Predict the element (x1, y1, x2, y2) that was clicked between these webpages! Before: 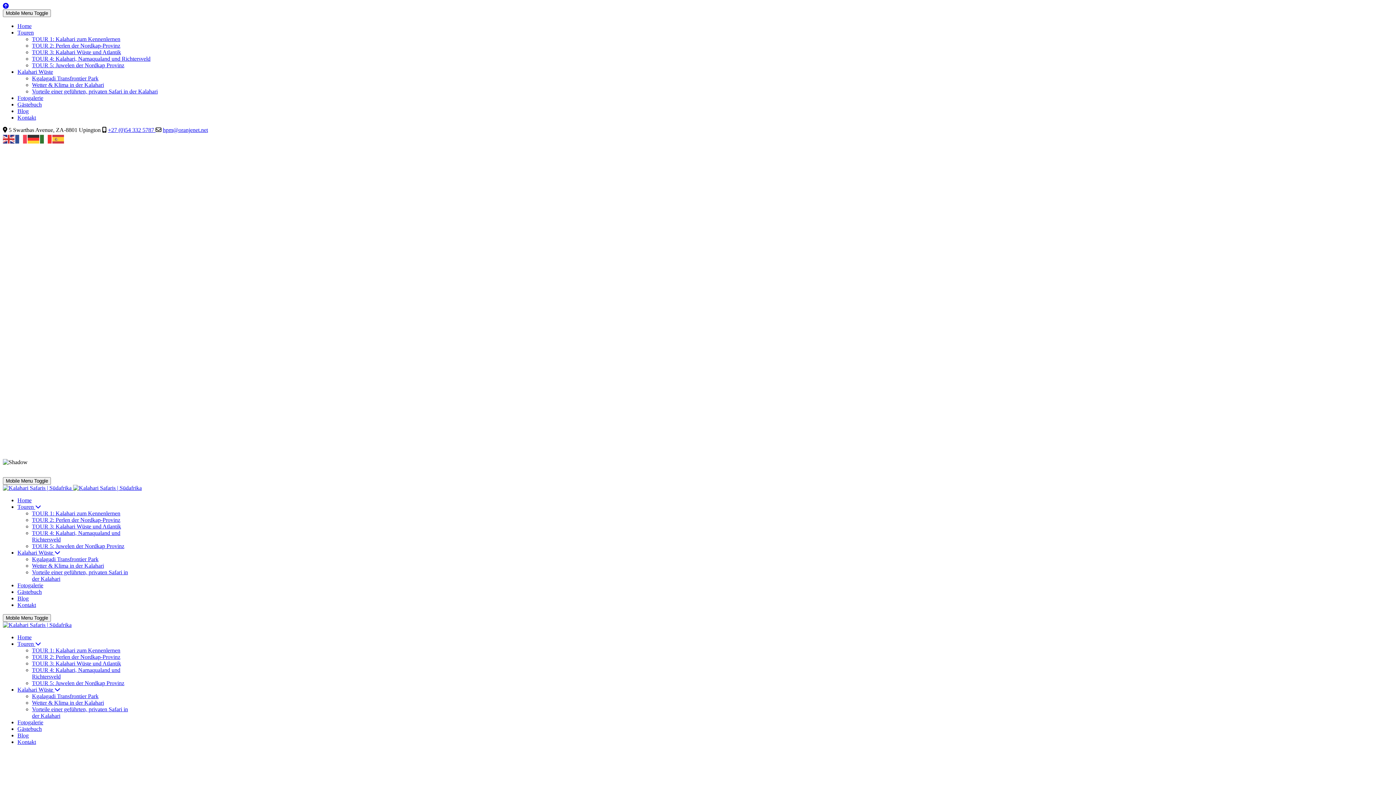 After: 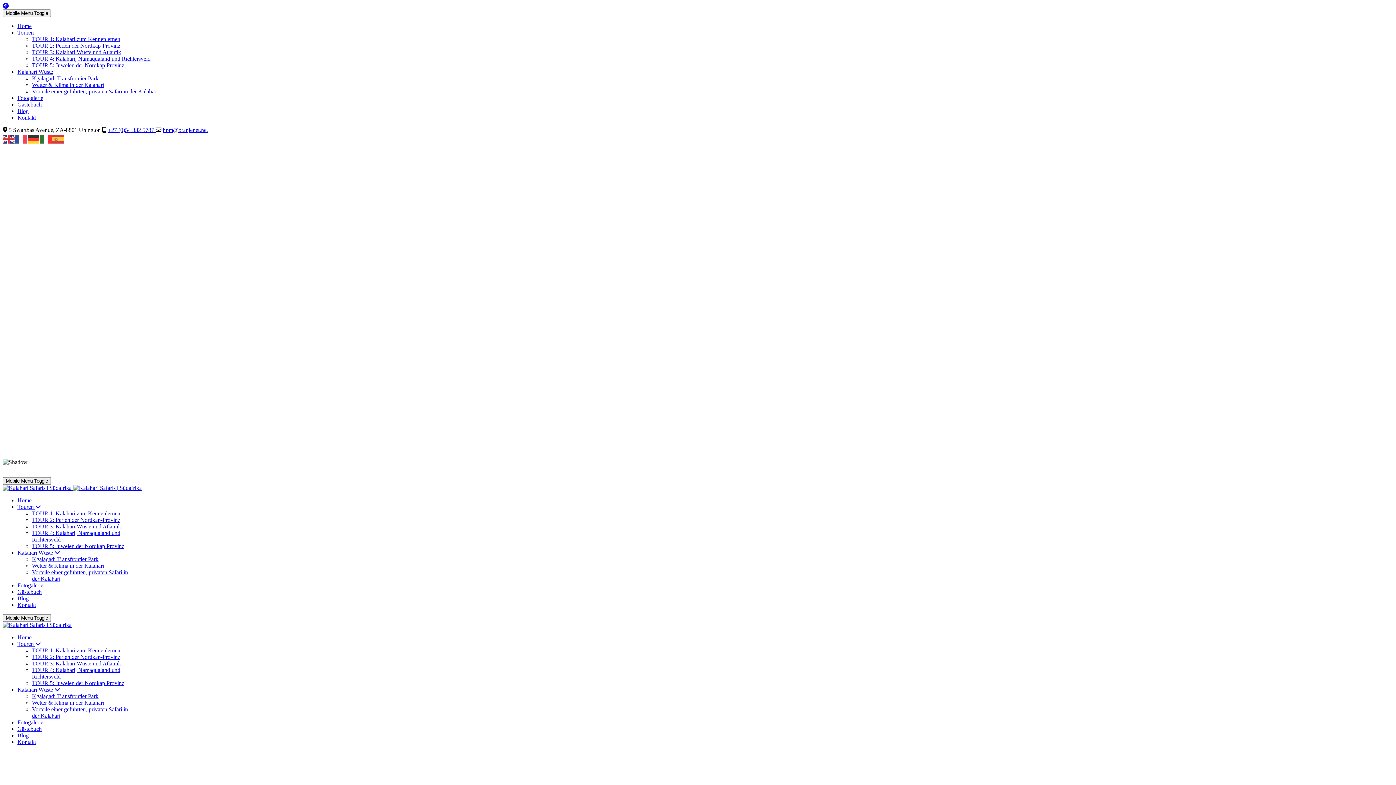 Action: bbox: (162, 126, 208, 133) label: hpm@oranjenet.net